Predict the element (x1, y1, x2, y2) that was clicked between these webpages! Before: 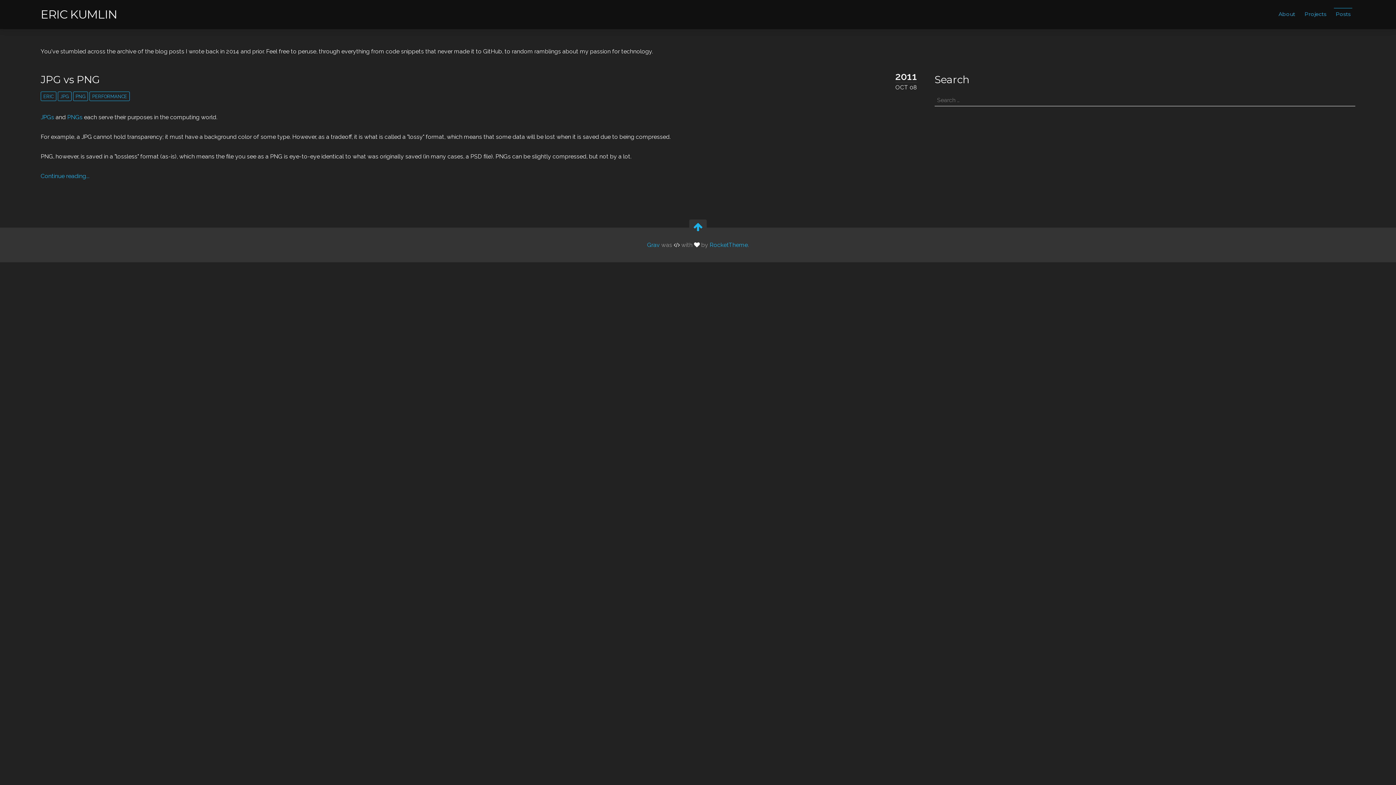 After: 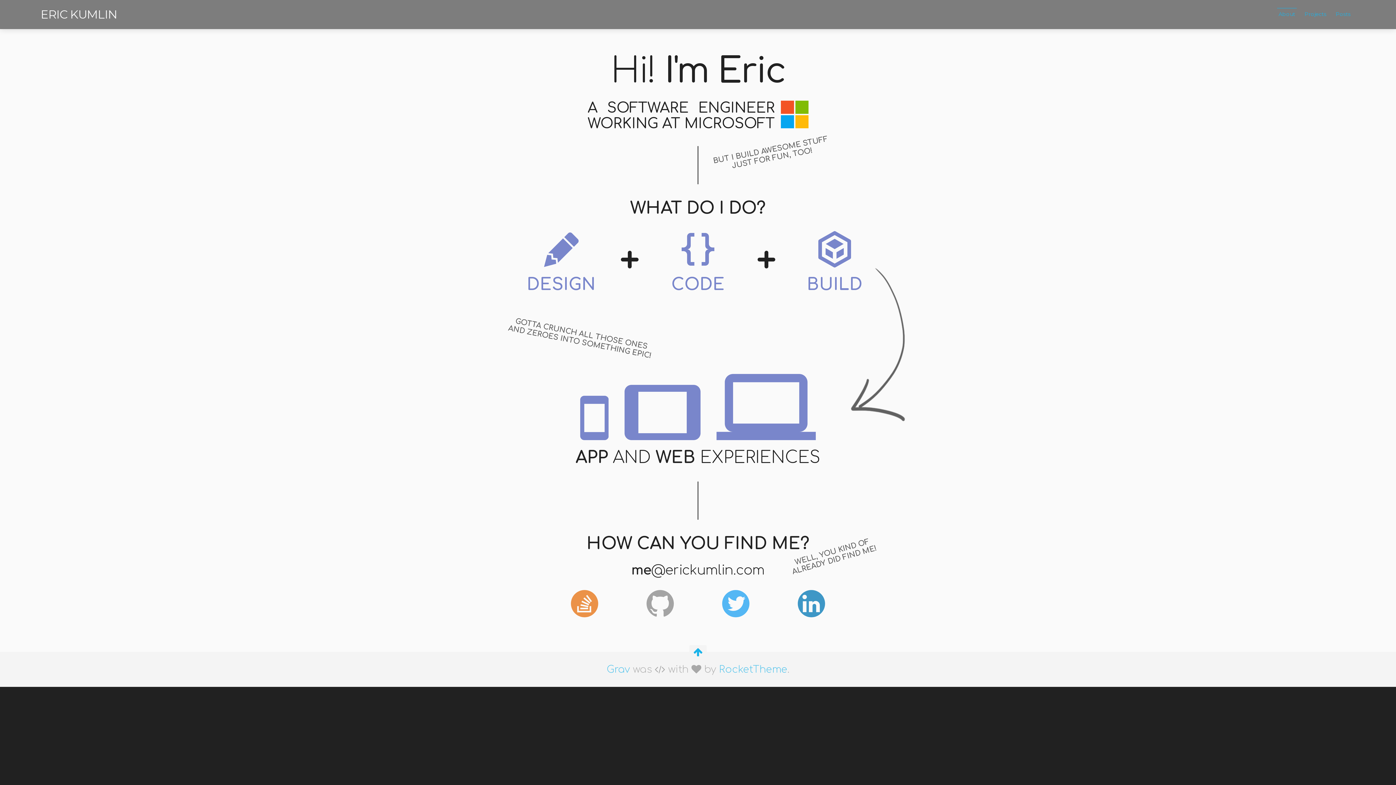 Action: label: About bbox: (1274, 8, 1300, 20)